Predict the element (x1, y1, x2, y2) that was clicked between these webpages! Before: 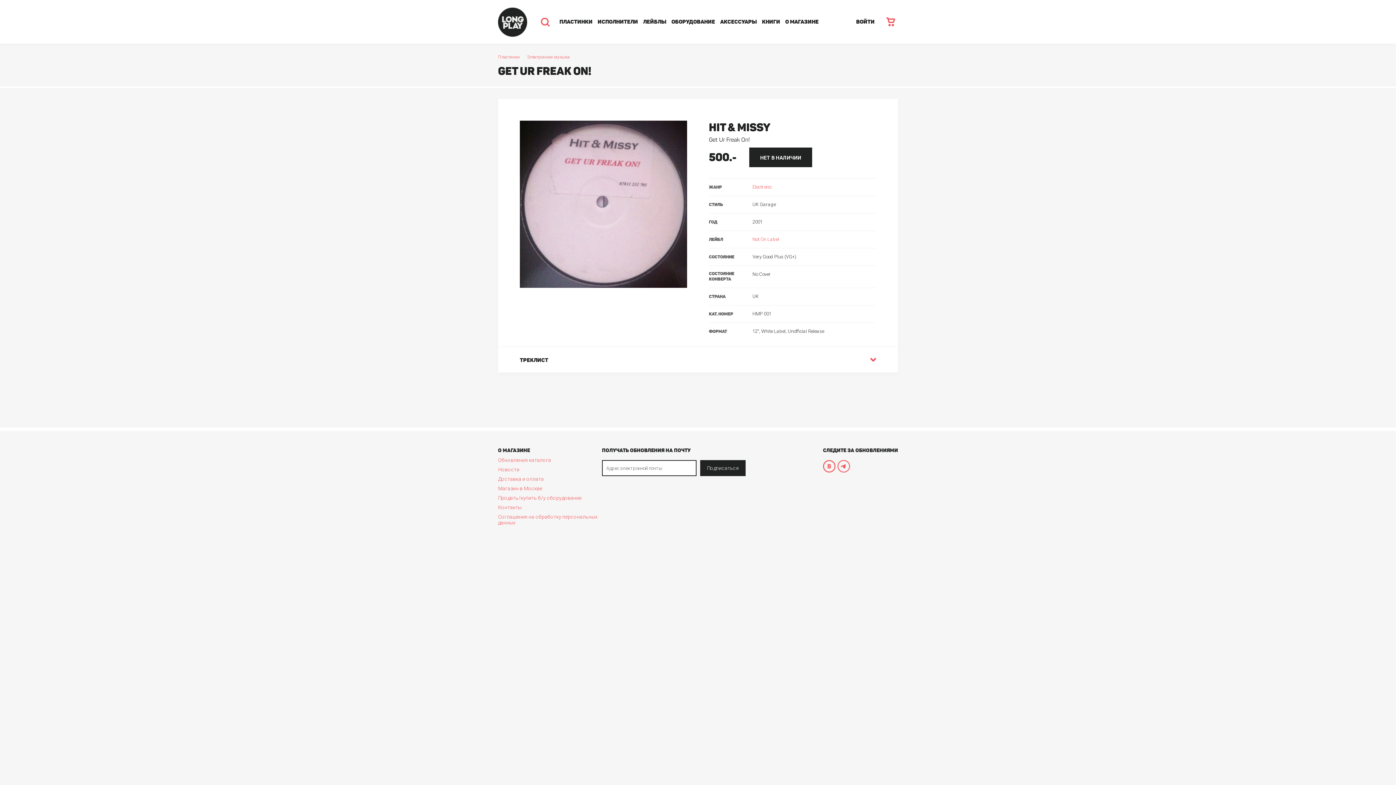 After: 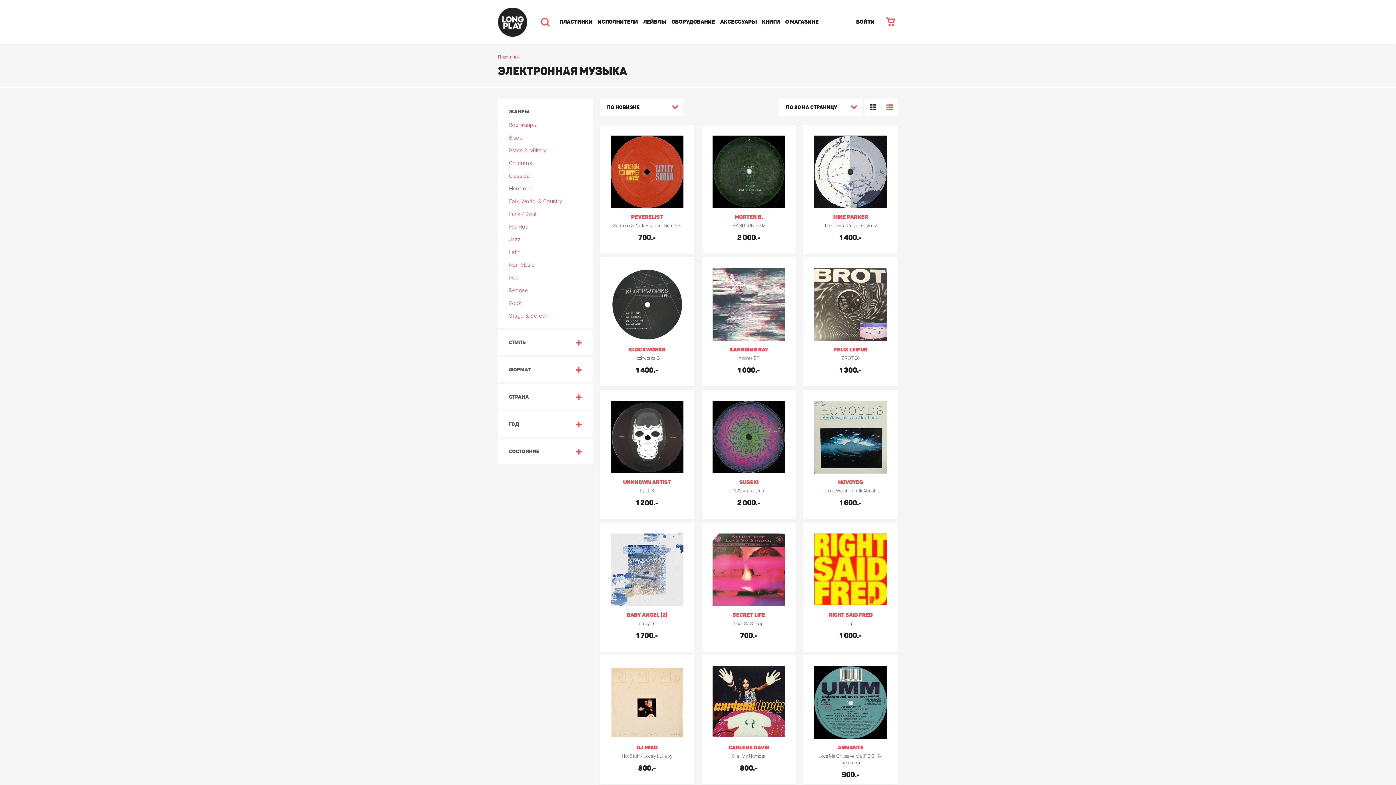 Action: bbox: (527, 54, 569, 60) label: Электронная музыка